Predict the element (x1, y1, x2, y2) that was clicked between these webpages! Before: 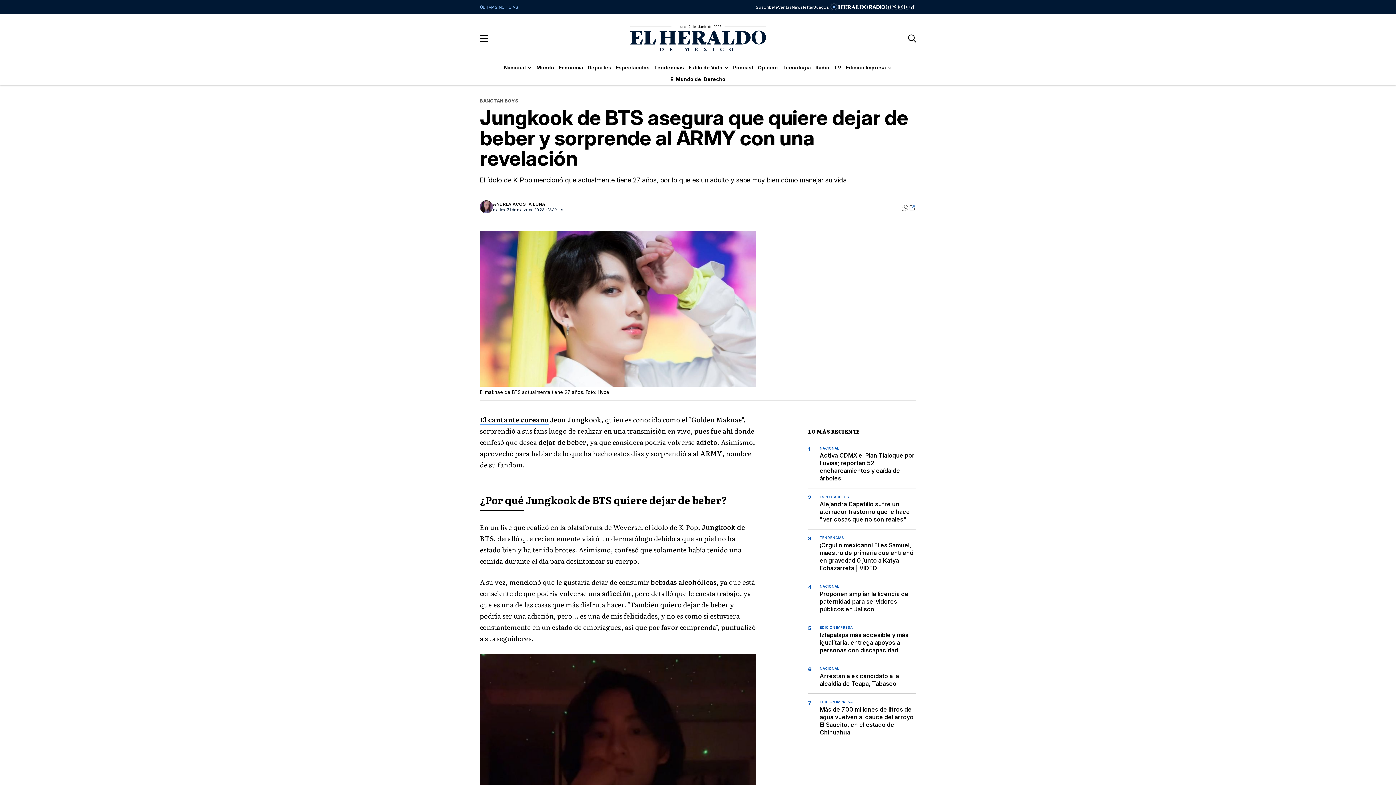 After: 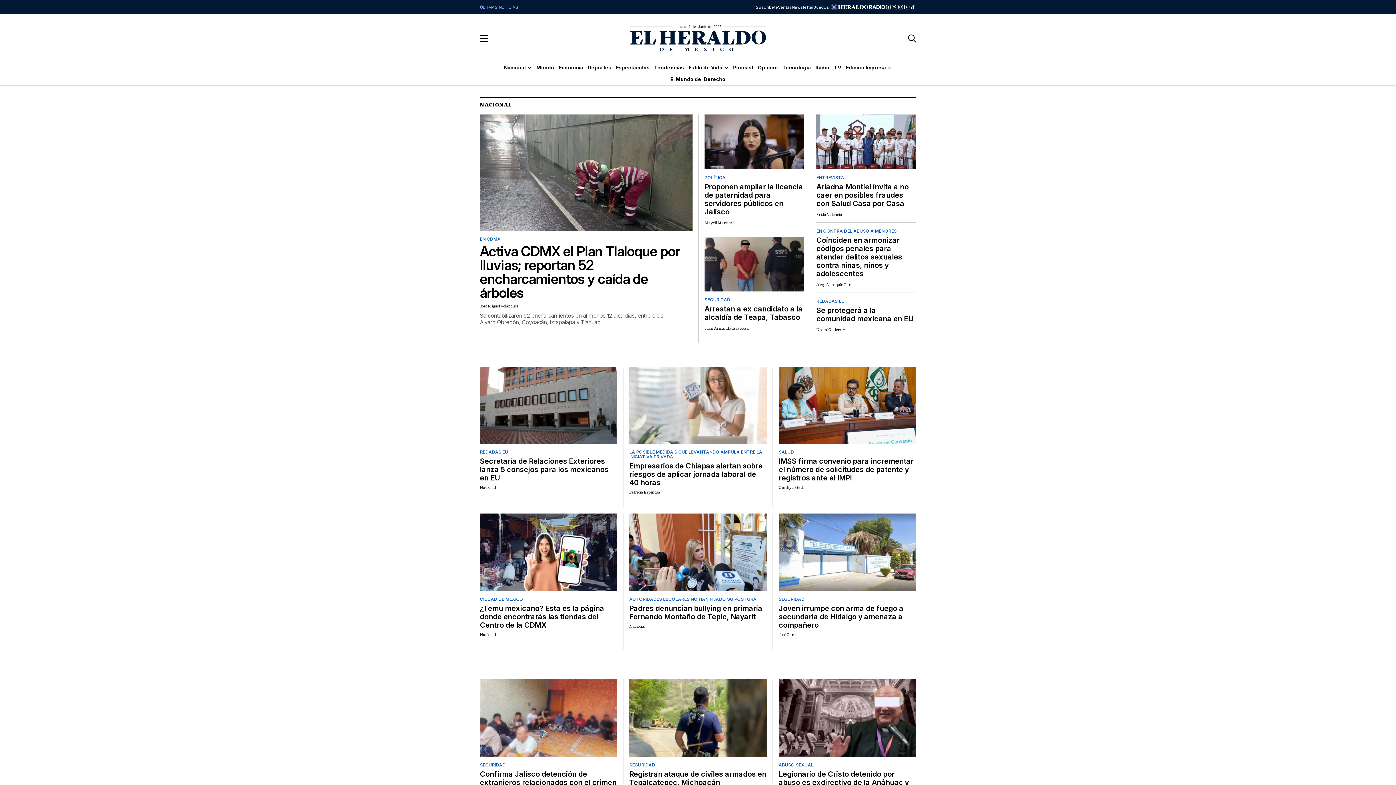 Action: label: NACIONAL bbox: (820, 667, 916, 670)